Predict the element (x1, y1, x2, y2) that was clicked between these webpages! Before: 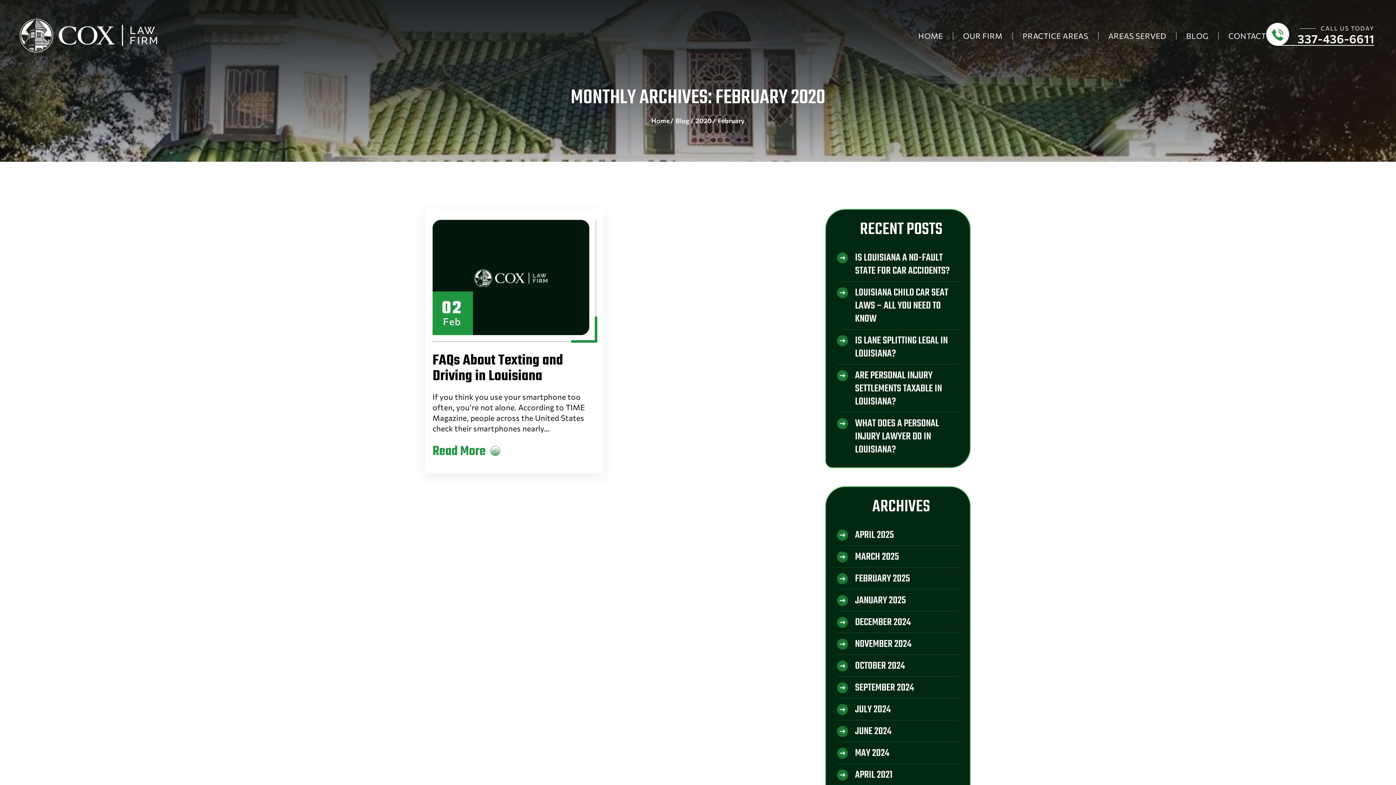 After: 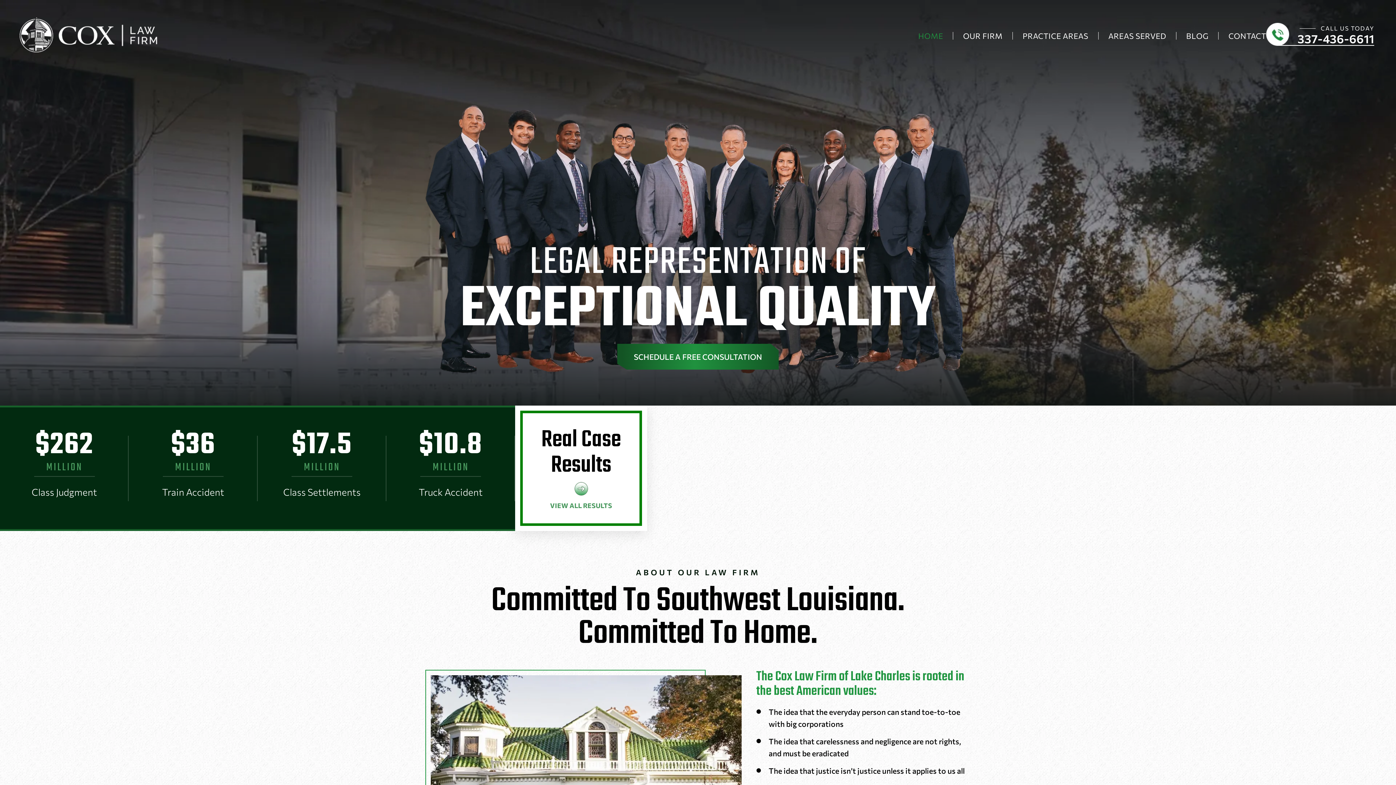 Action: label: HOME bbox: (918, 31, 943, 40)